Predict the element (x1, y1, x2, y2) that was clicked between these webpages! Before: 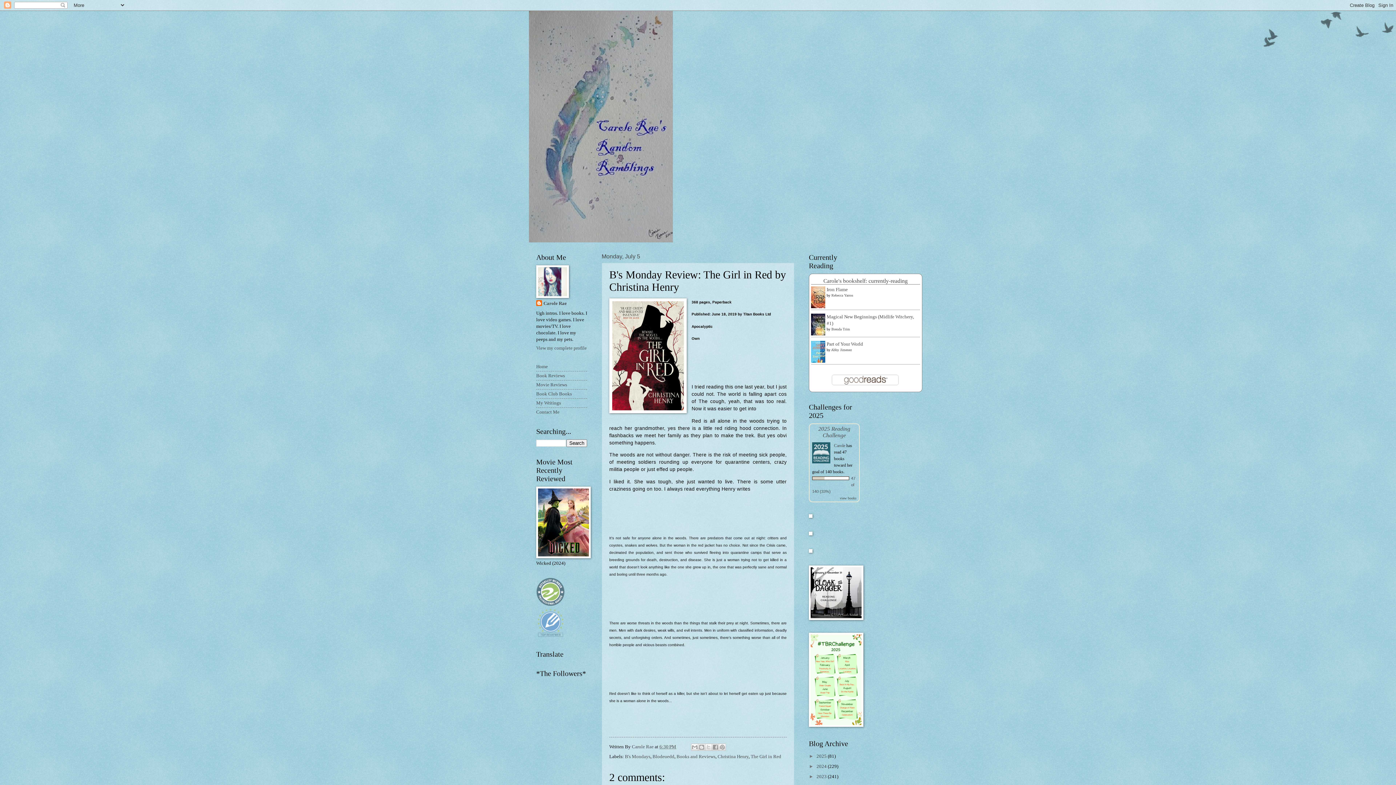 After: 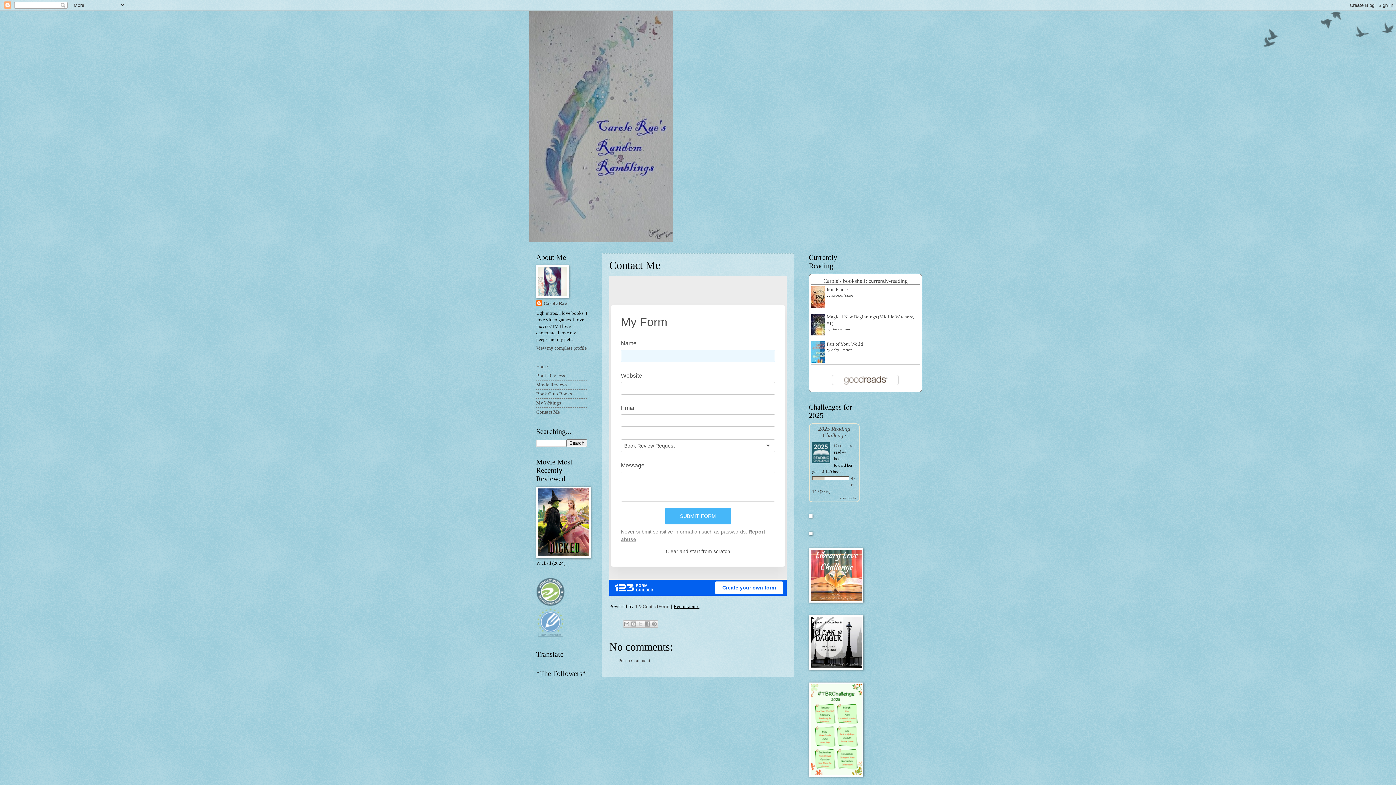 Action: label: Contact Me bbox: (536, 409, 559, 414)